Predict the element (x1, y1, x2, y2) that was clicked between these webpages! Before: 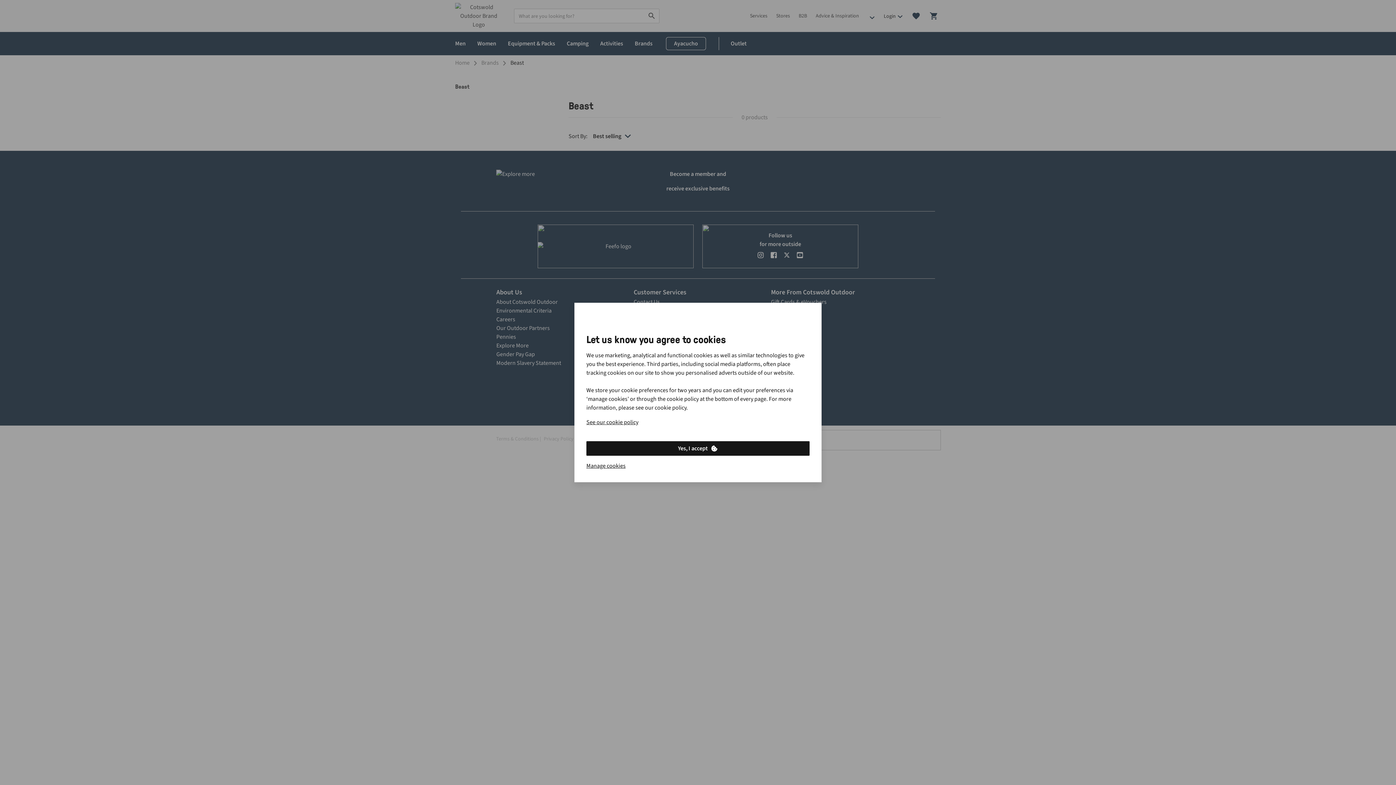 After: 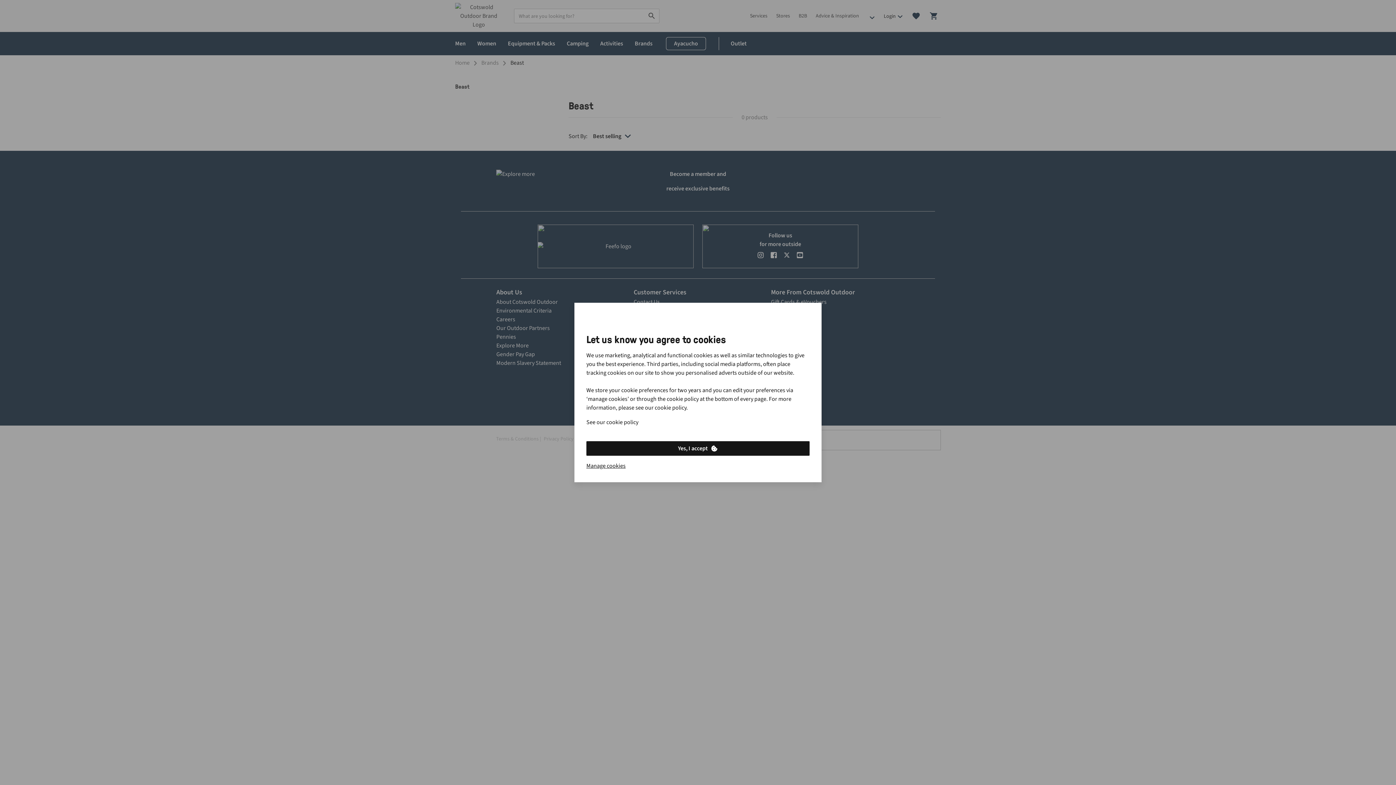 Action: label: See our cookie policy bbox: (586, 418, 638, 426)